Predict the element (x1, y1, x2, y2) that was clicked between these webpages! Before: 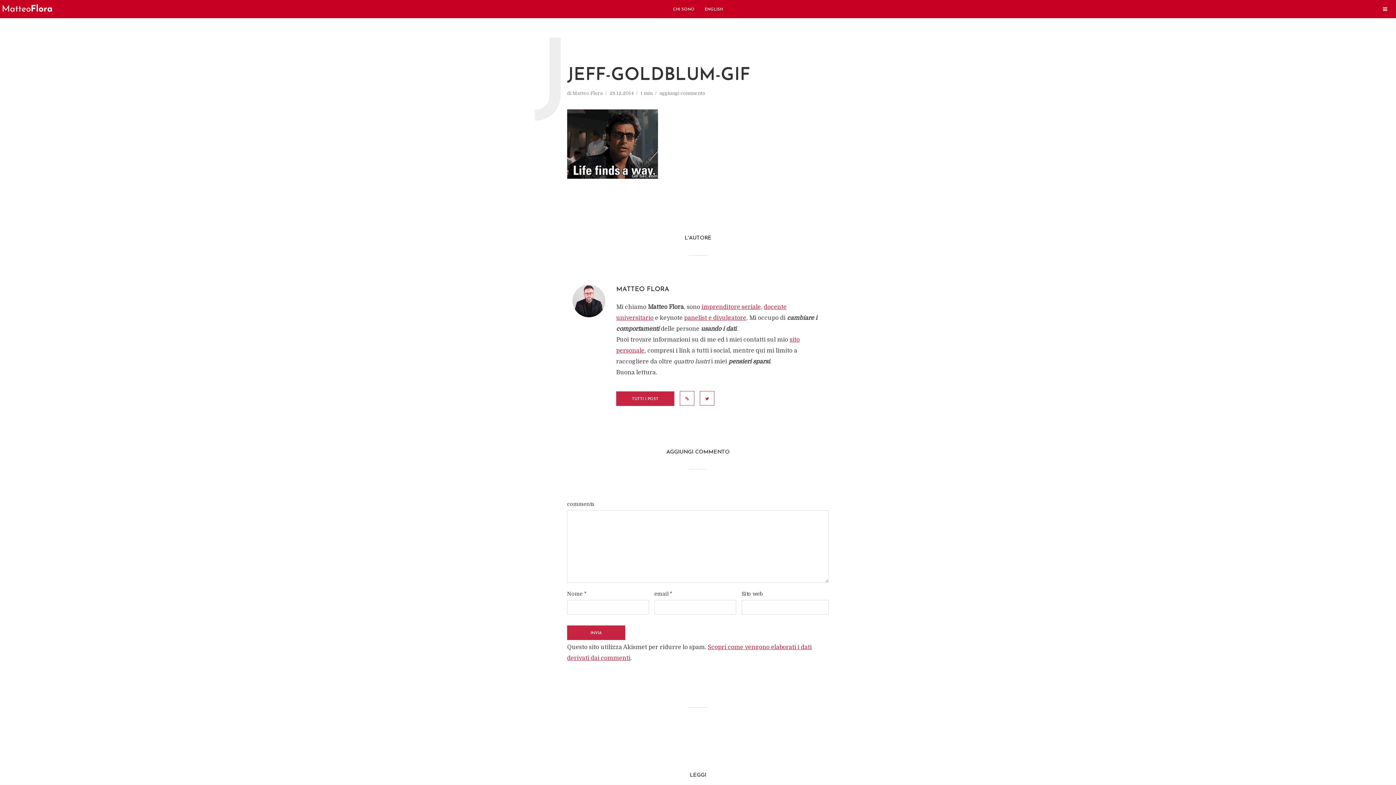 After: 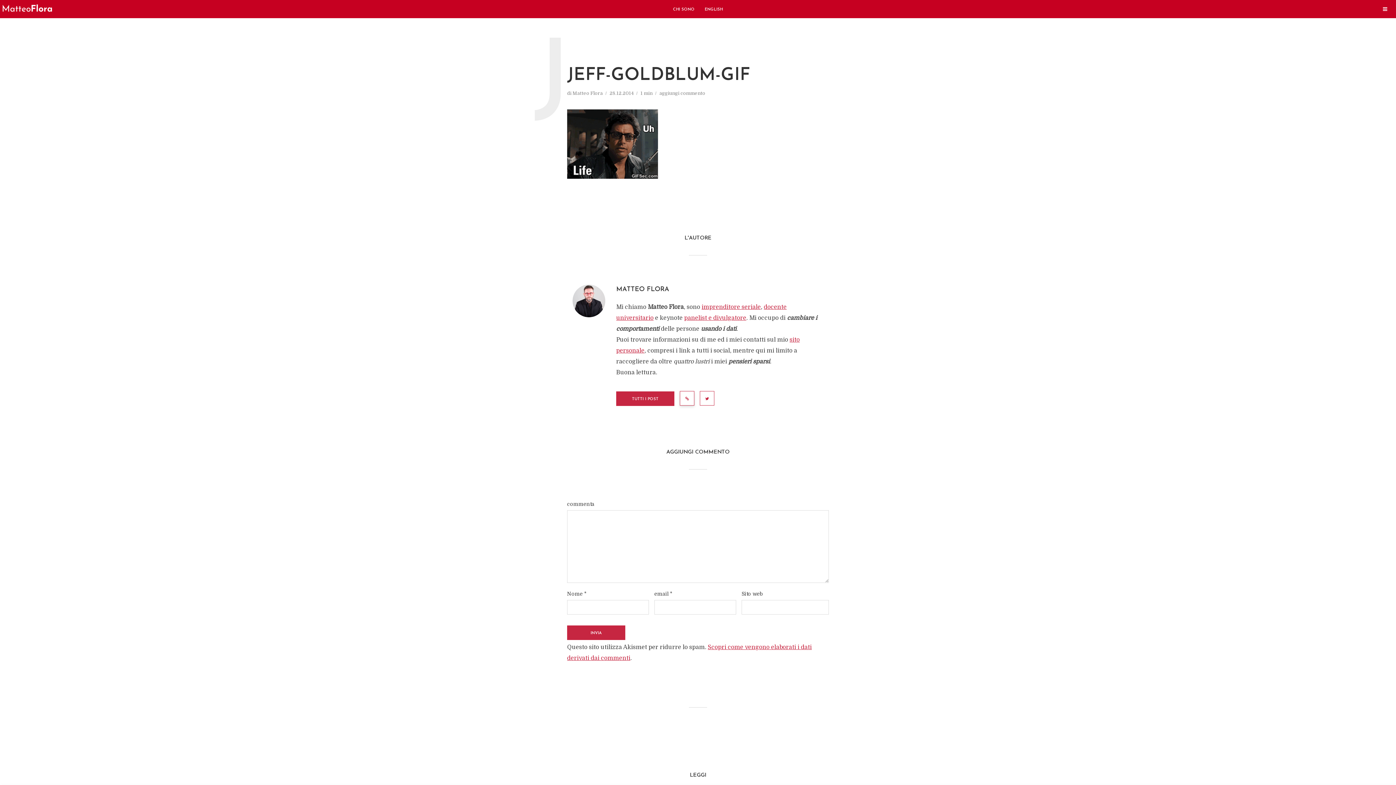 Action: bbox: (680, 391, 694, 405)